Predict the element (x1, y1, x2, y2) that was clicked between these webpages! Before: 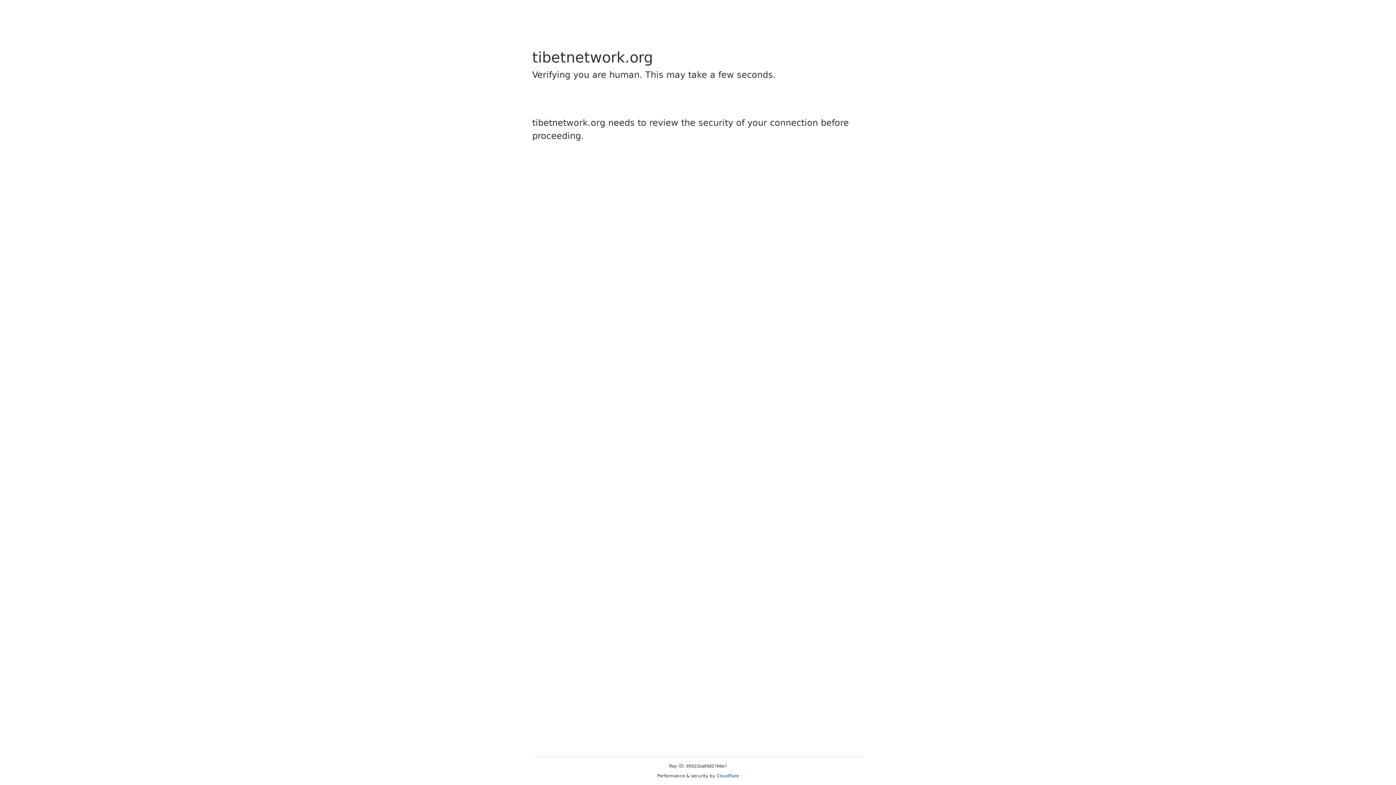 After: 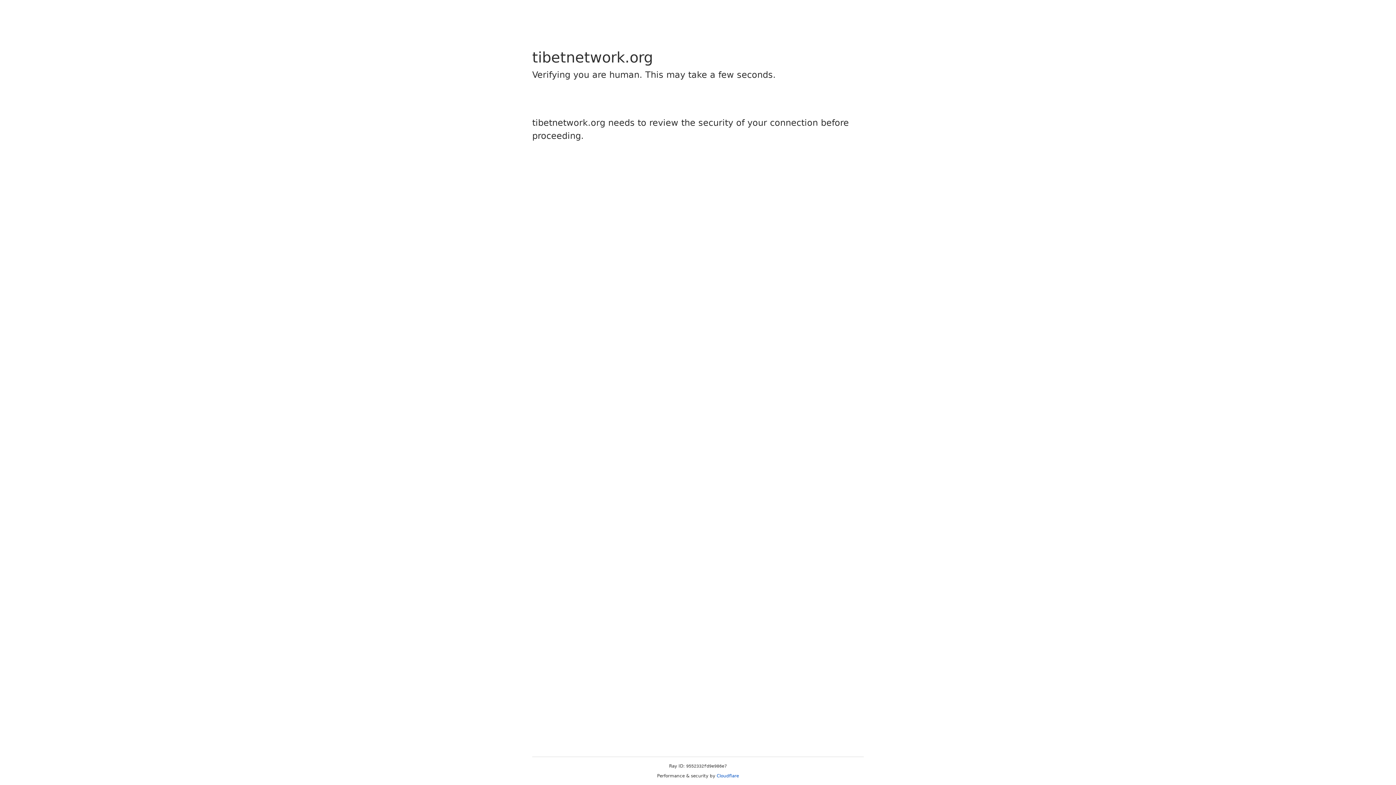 Action: bbox: (716, 773, 739, 778) label: Cloudflare